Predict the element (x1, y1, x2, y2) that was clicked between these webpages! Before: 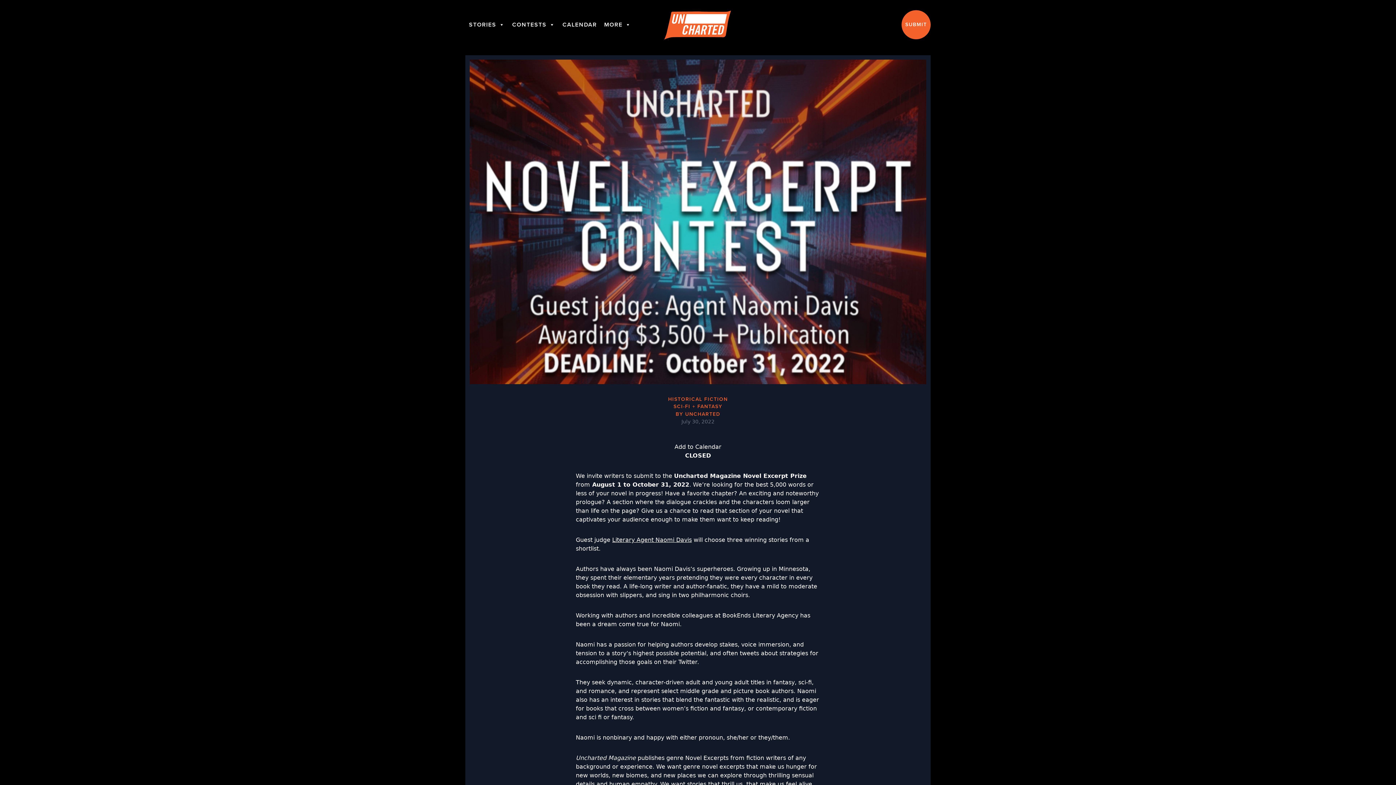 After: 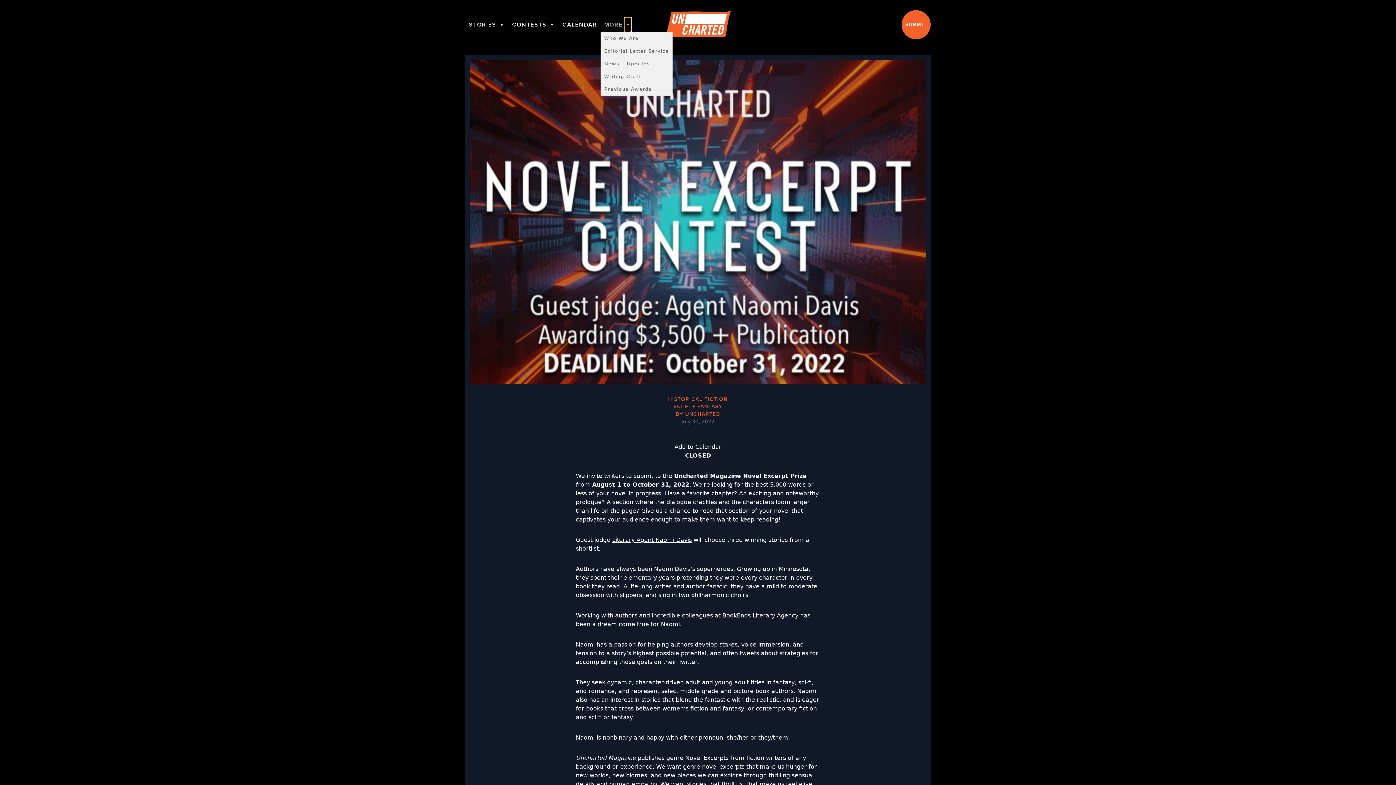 Action: label: More submenu bbox: (624, 17, 631, 32)